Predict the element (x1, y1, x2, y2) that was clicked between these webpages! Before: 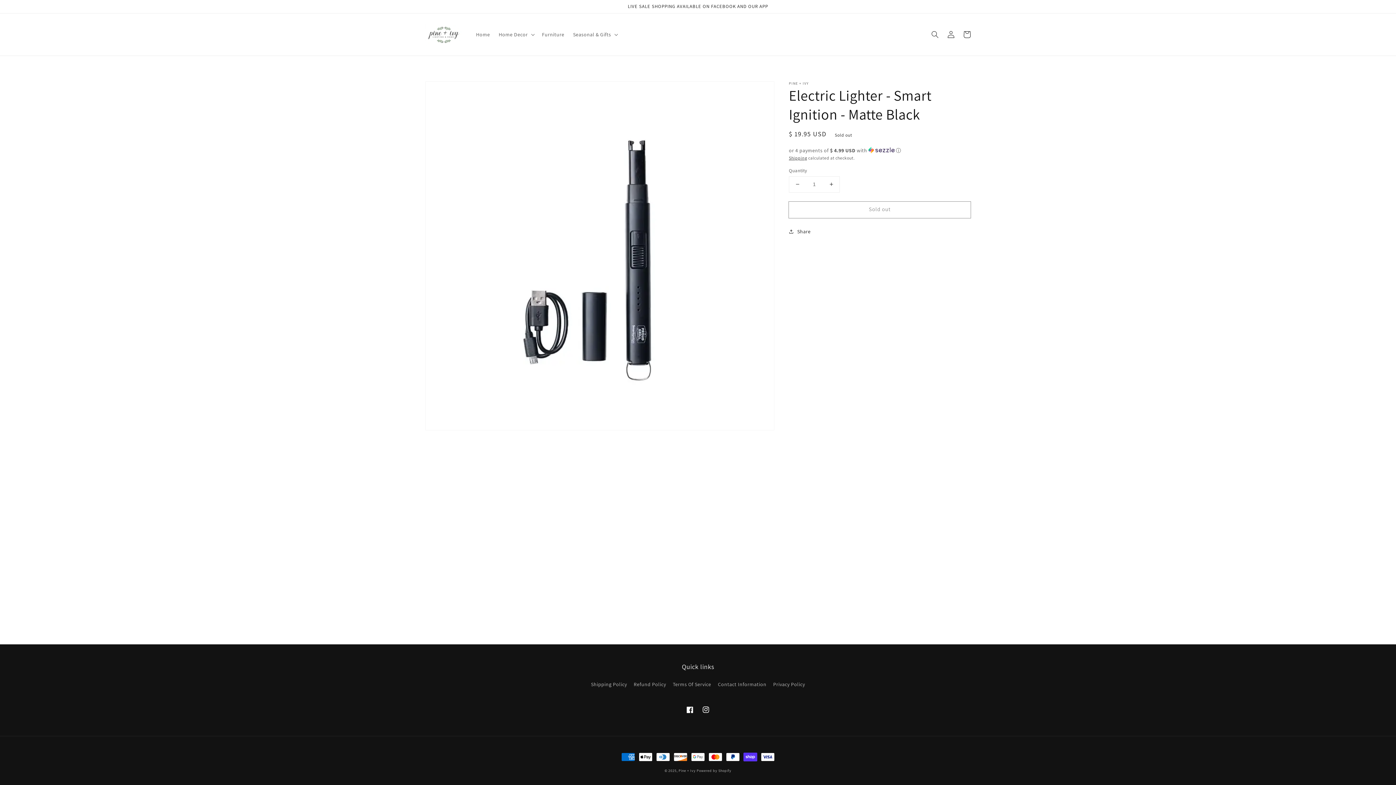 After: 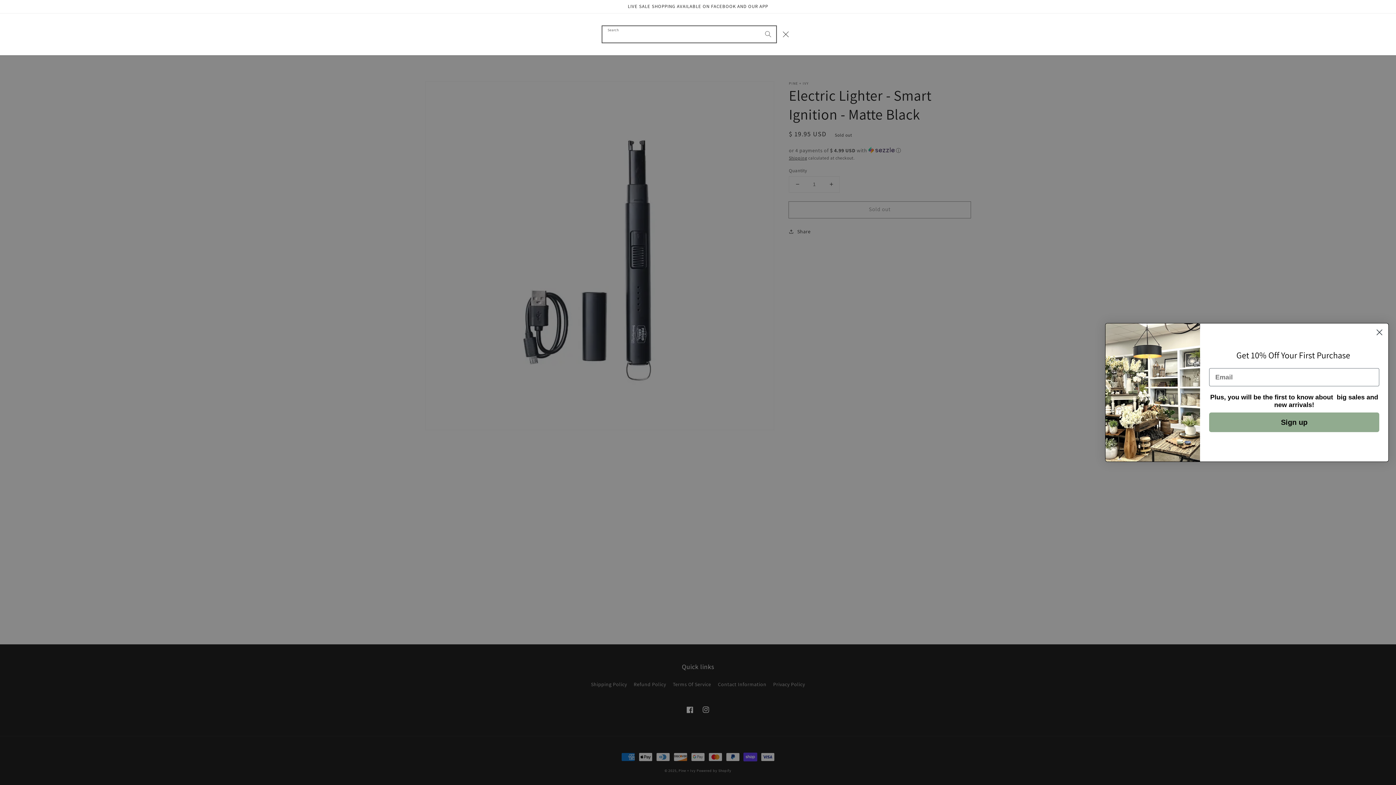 Action: bbox: (927, 26, 943, 42) label: Search